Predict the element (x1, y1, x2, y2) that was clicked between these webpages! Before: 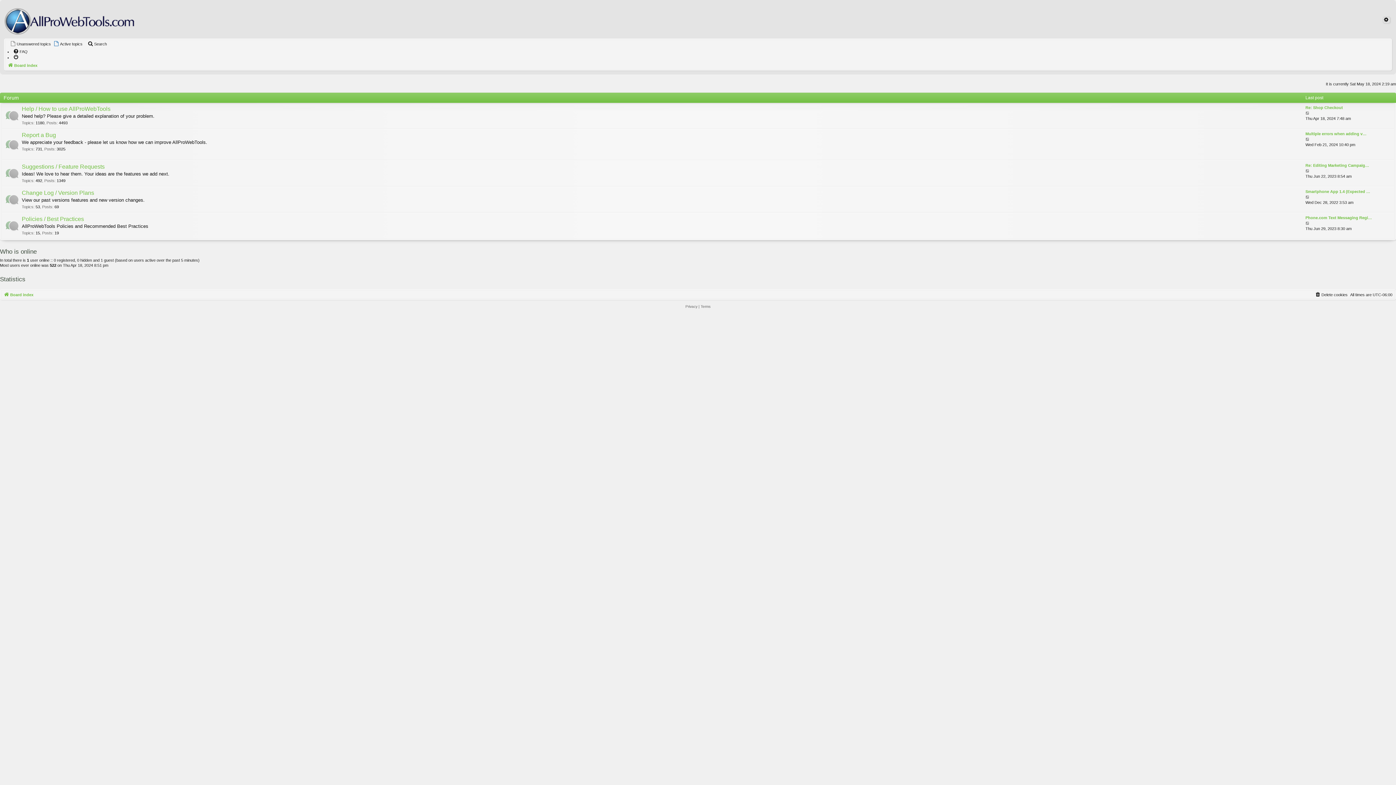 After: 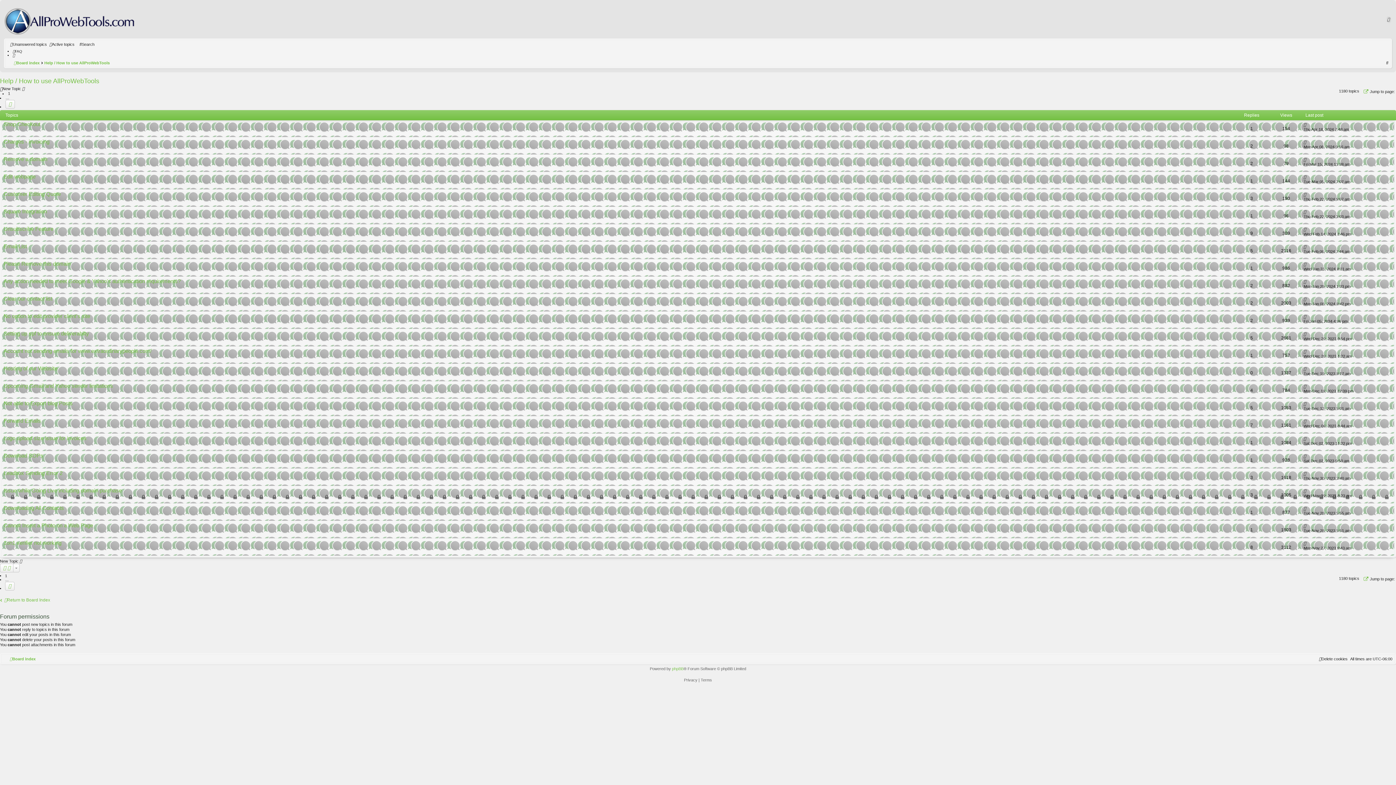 Action: label: Help / How to use AllProWebTools bbox: (21, 105, 110, 112)